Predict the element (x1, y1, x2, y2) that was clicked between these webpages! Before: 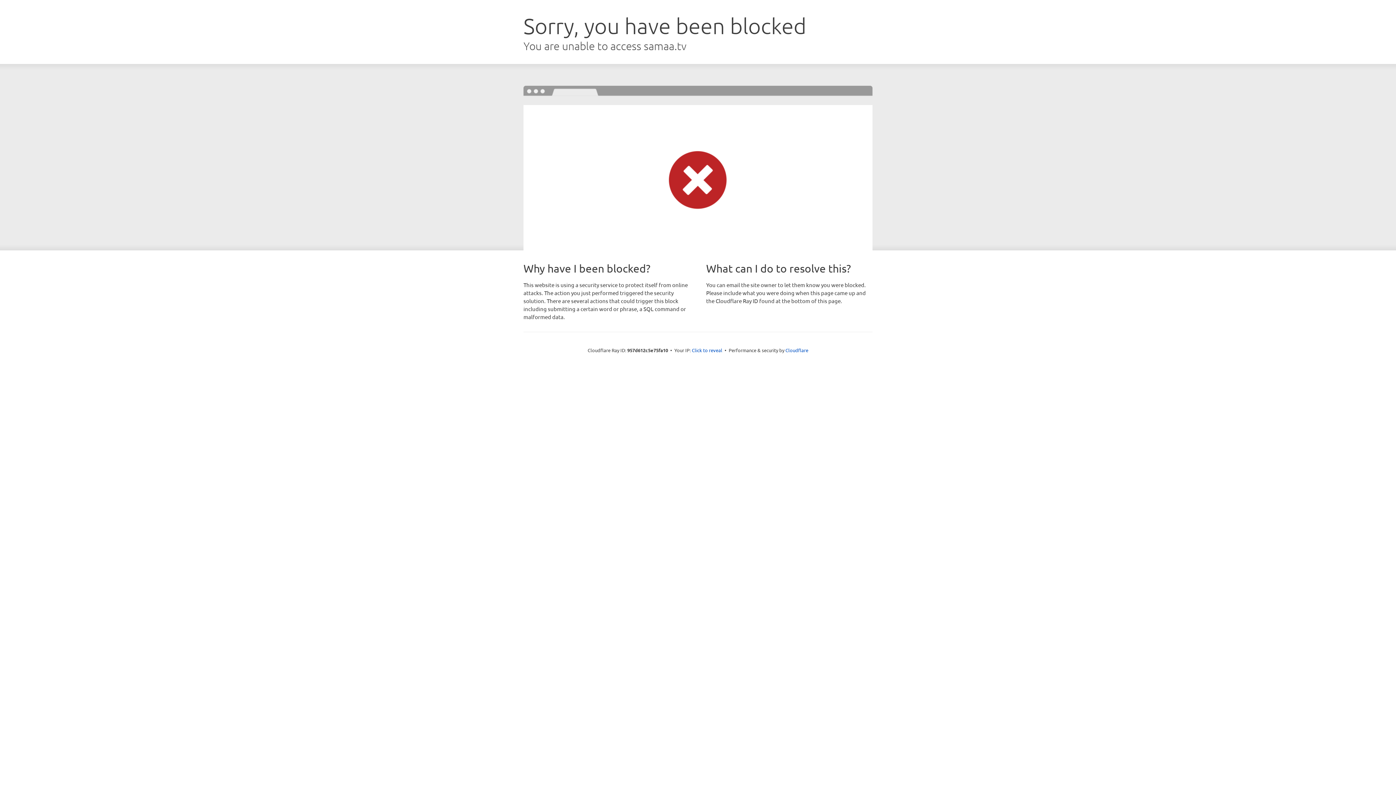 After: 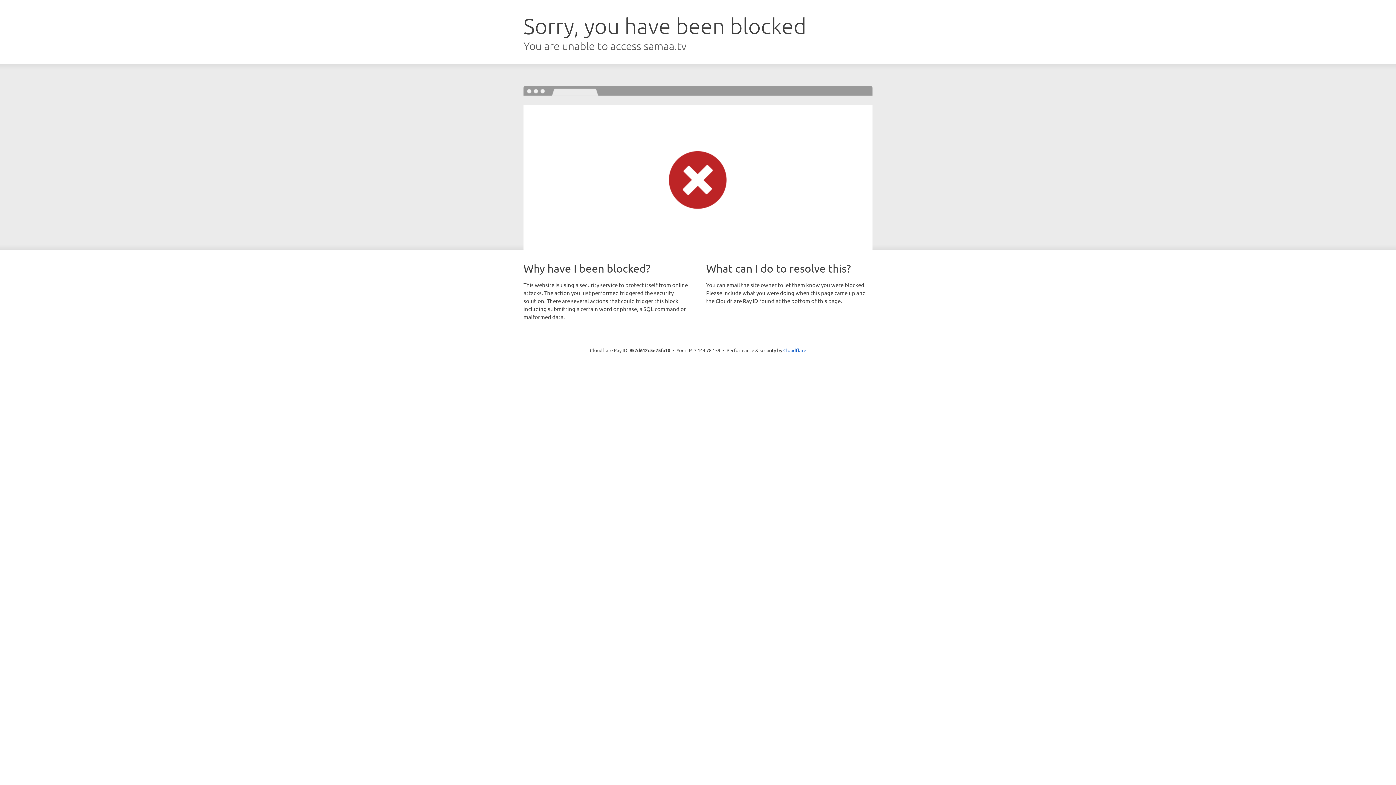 Action: label: Click to reveal bbox: (692, 346, 722, 353)